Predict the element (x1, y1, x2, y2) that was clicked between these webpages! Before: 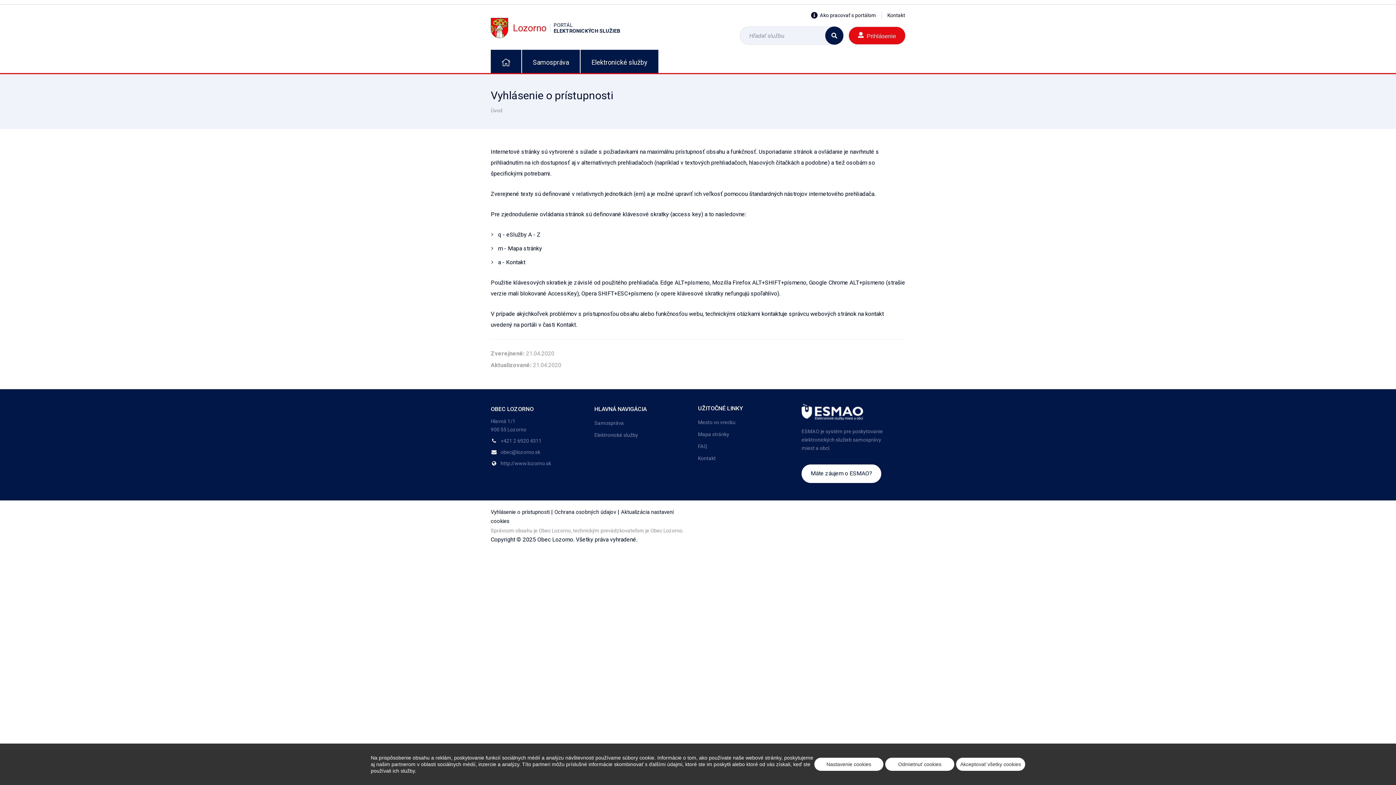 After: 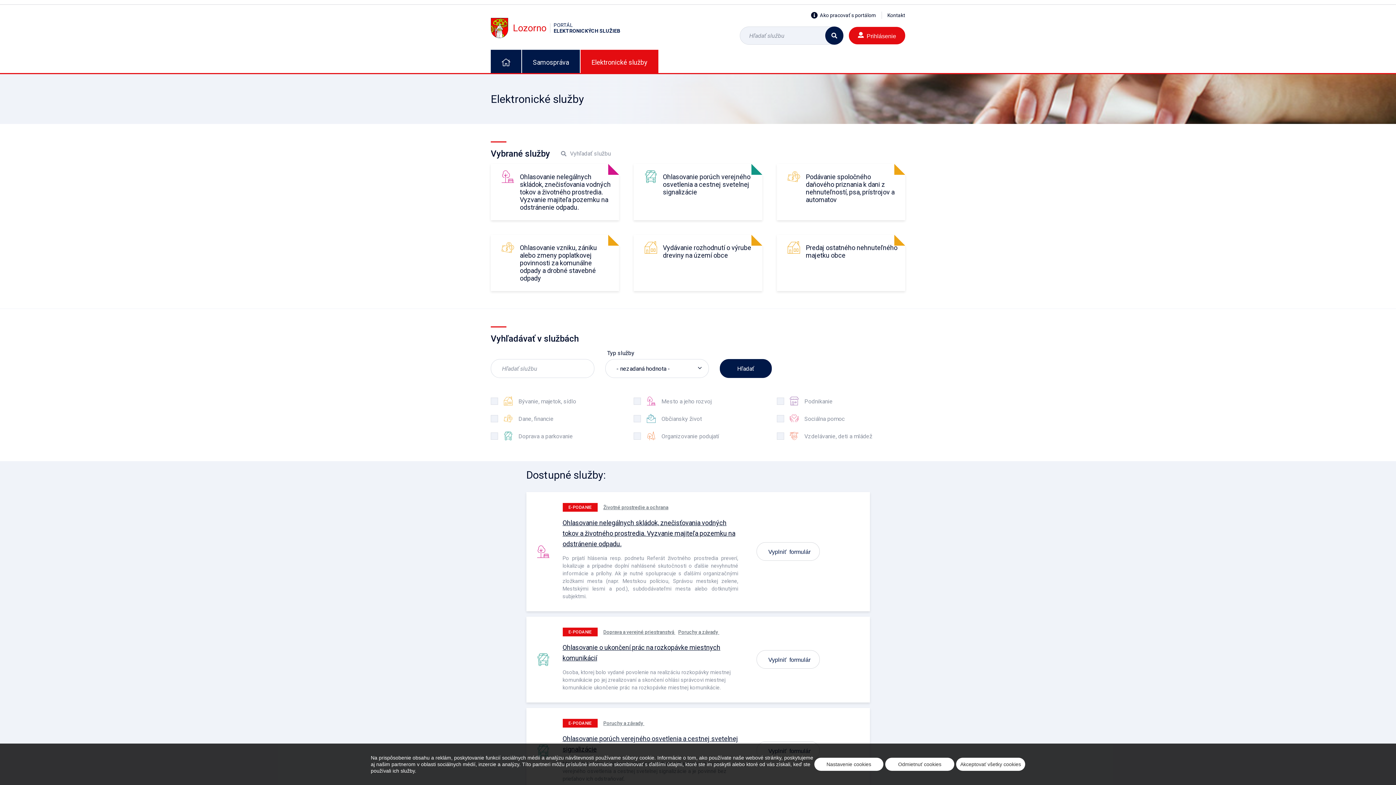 Action: bbox: (580, 49, 658, 73) label: Elektronické služby